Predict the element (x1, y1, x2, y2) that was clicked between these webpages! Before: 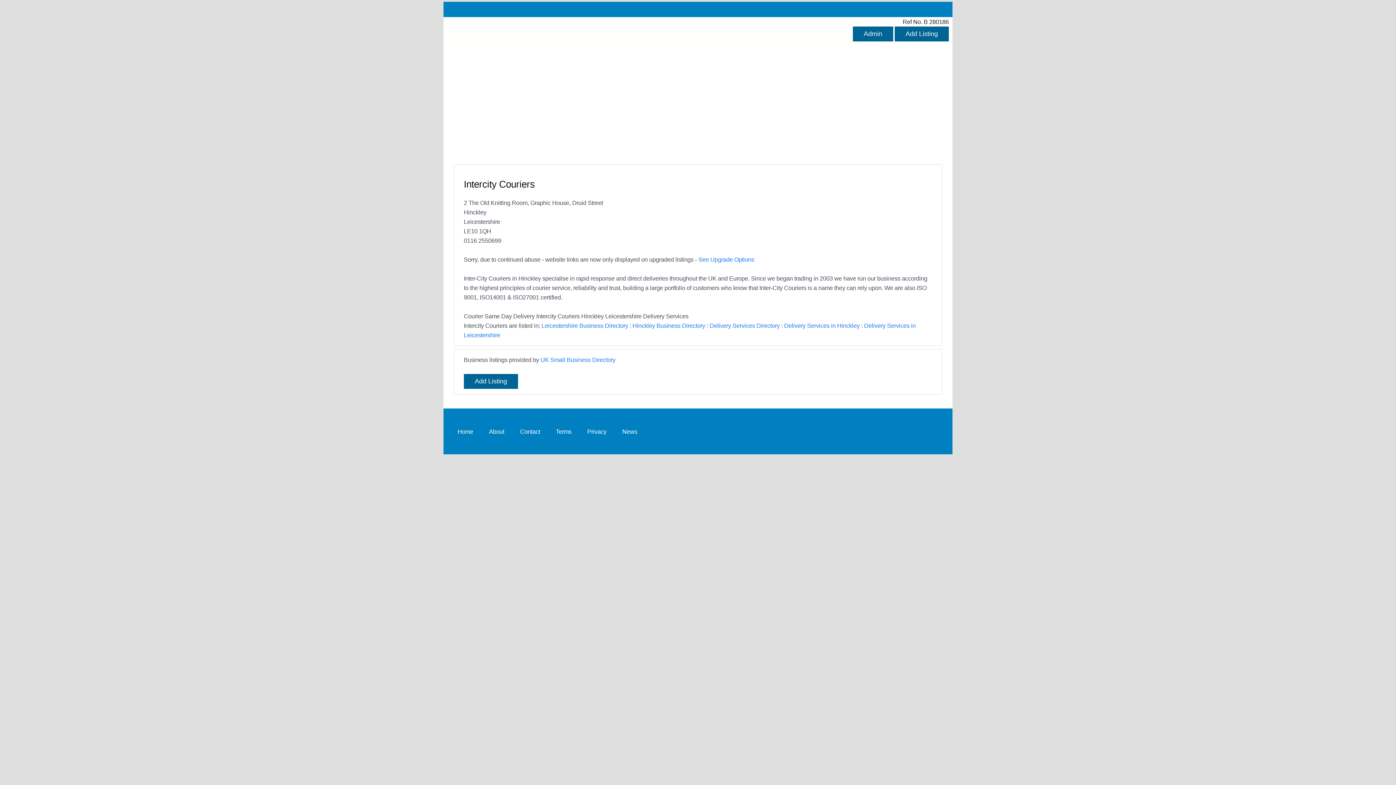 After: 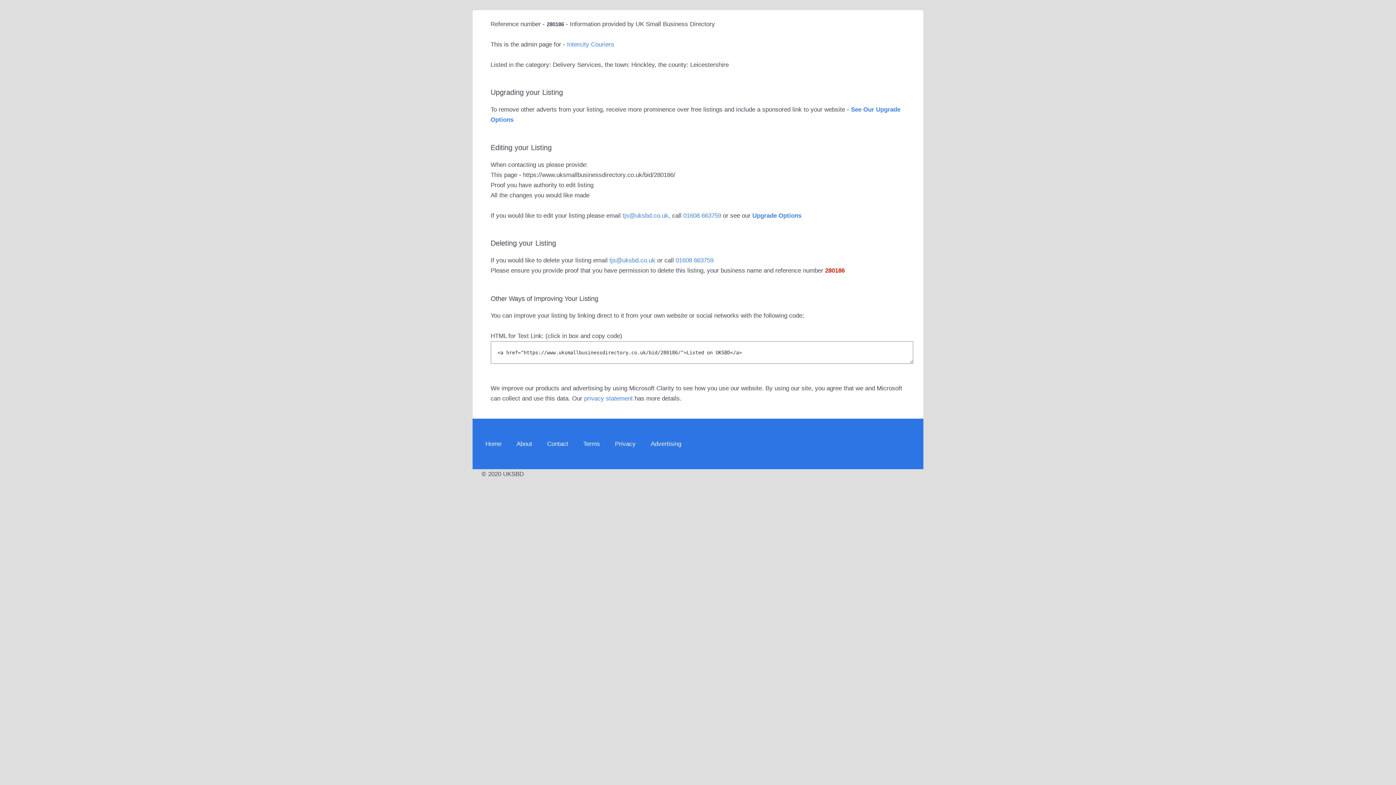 Action: label: Admin bbox: (853, 26, 893, 41)